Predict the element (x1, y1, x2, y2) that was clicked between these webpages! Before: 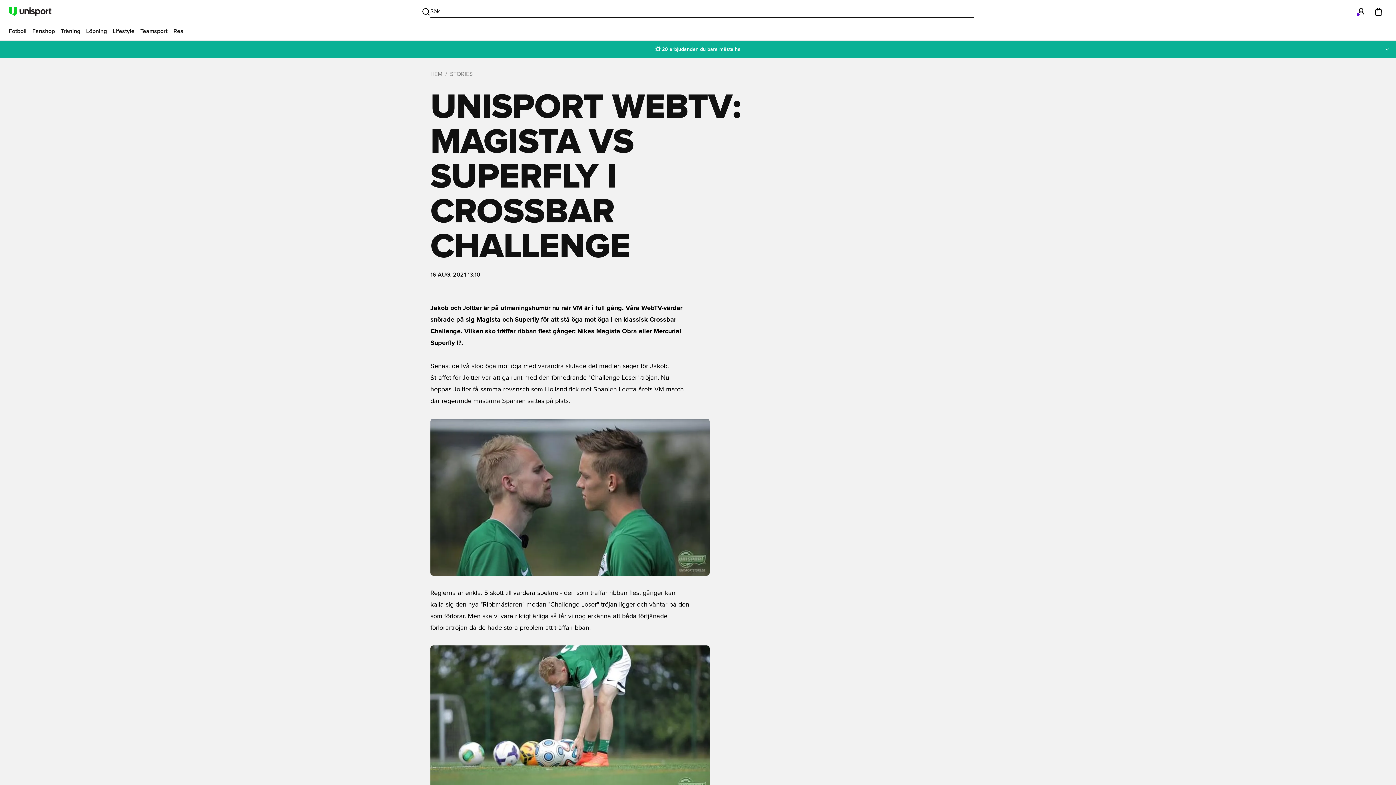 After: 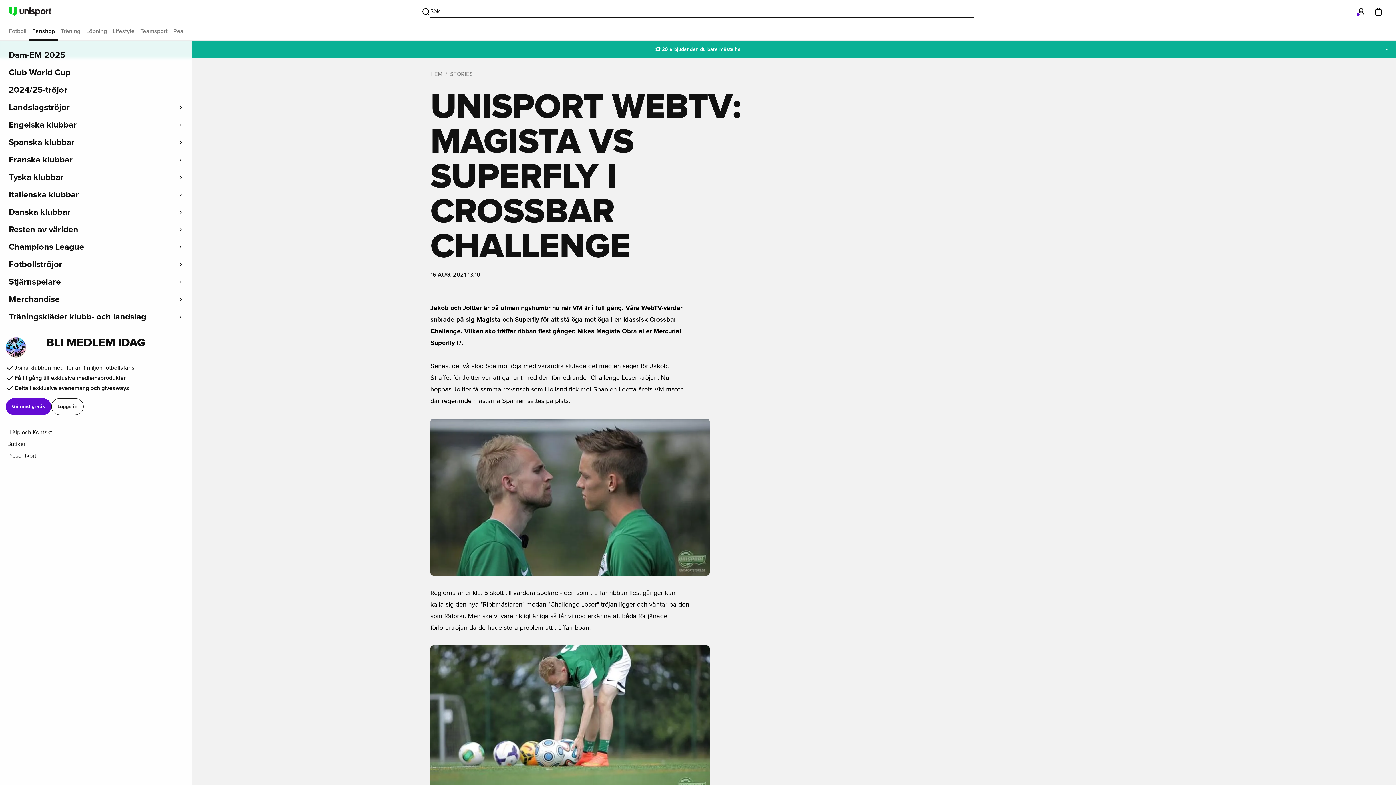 Action: label: Fanshop bbox: (29, 23, 57, 40)